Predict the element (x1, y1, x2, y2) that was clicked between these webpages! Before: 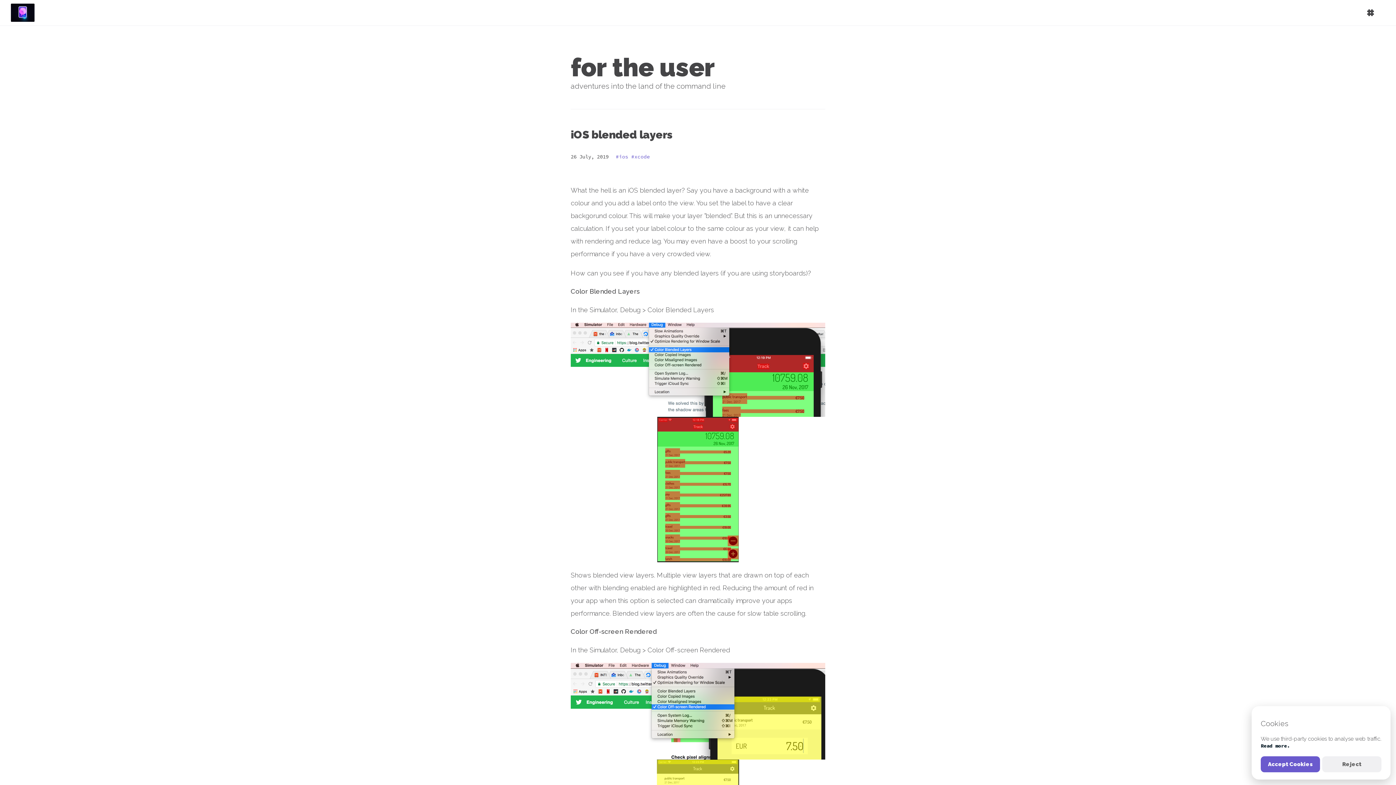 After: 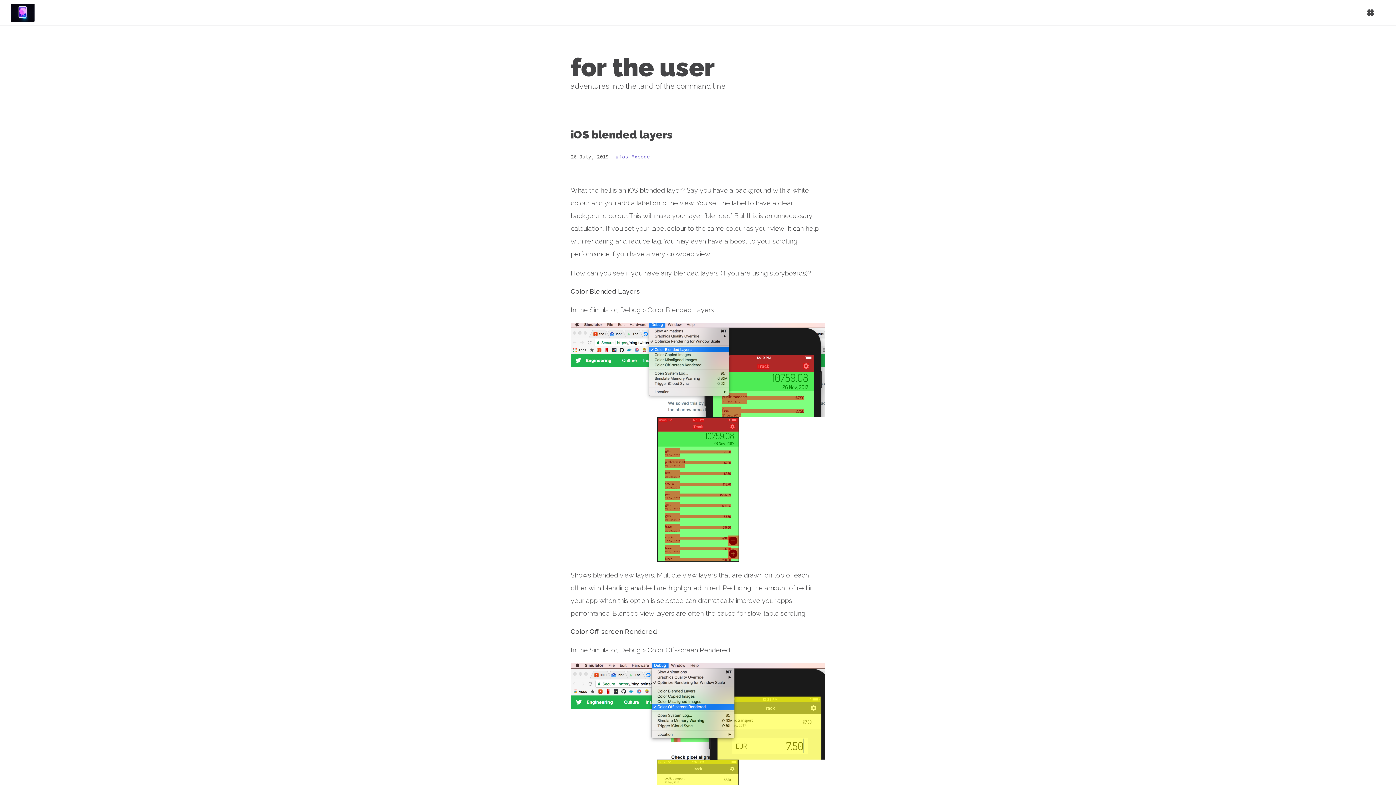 Action: label: Accept Cookies bbox: (1261, 756, 1320, 772)